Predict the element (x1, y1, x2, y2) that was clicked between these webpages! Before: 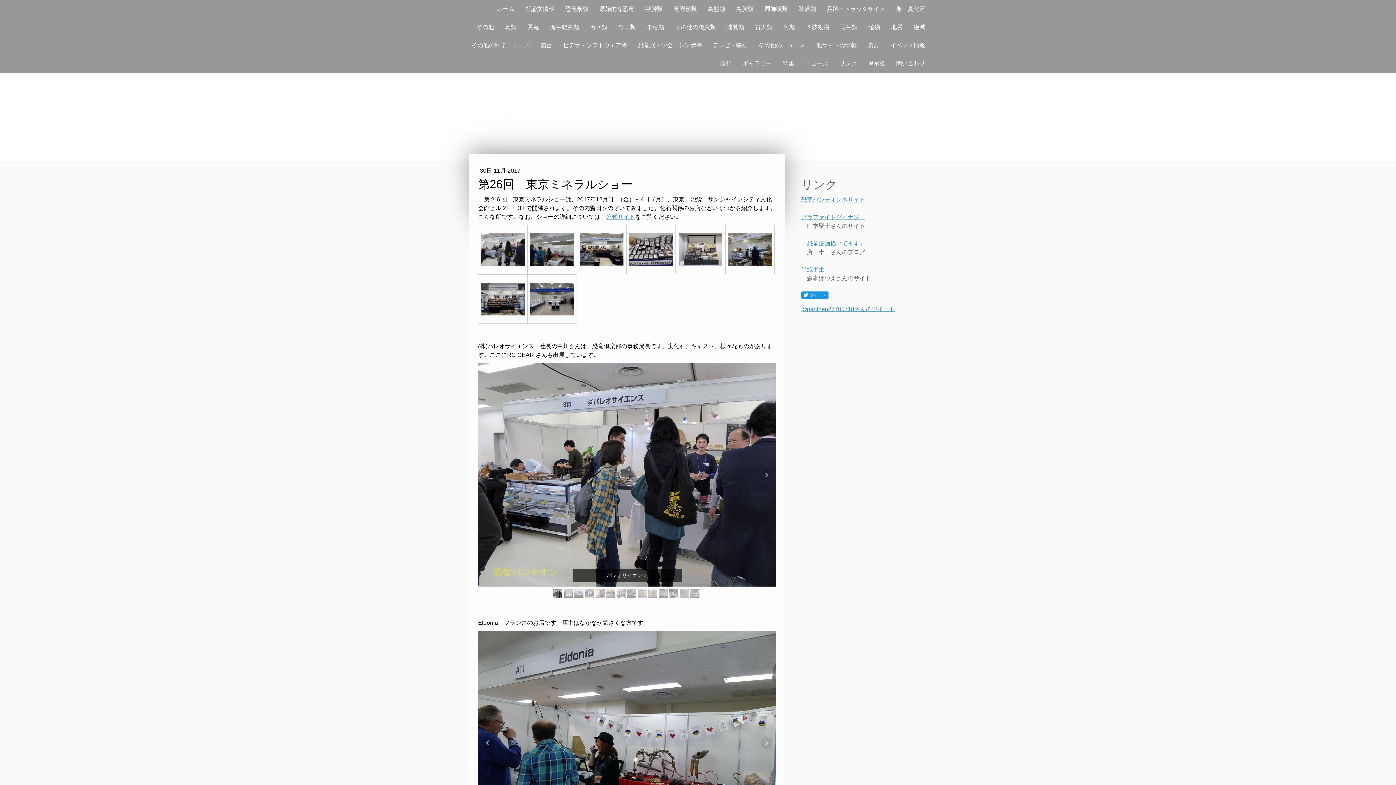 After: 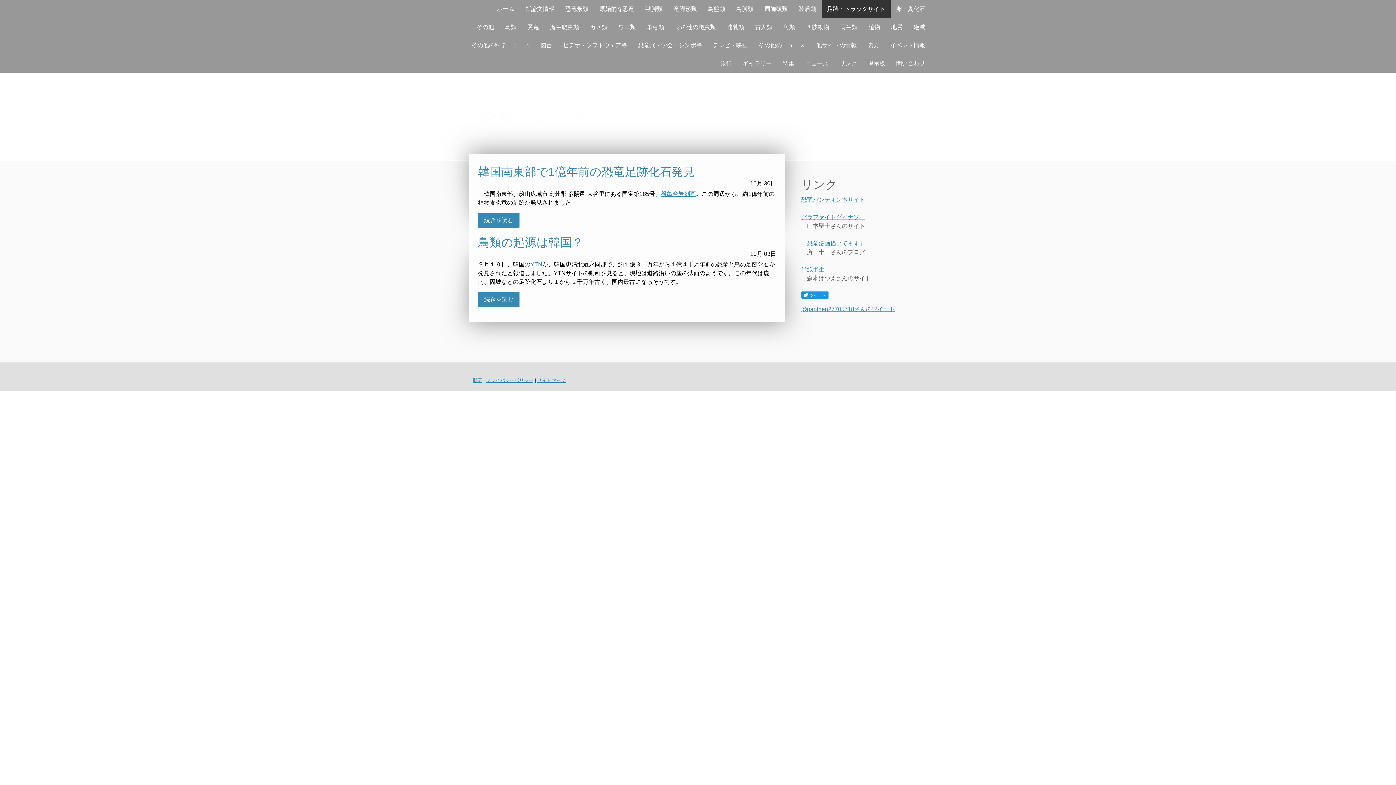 Action: bbox: (821, 0, 890, 18) label: 足跡・トラックサイト